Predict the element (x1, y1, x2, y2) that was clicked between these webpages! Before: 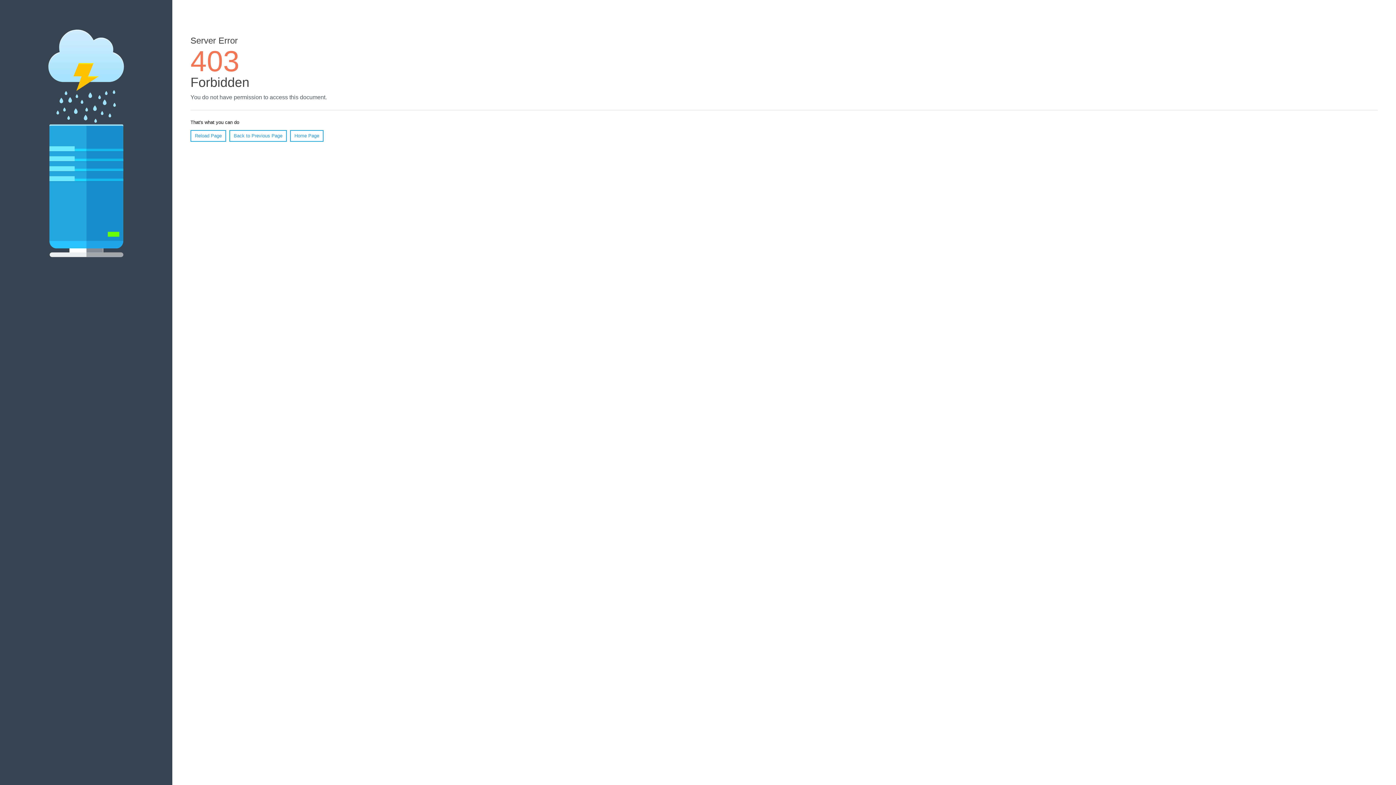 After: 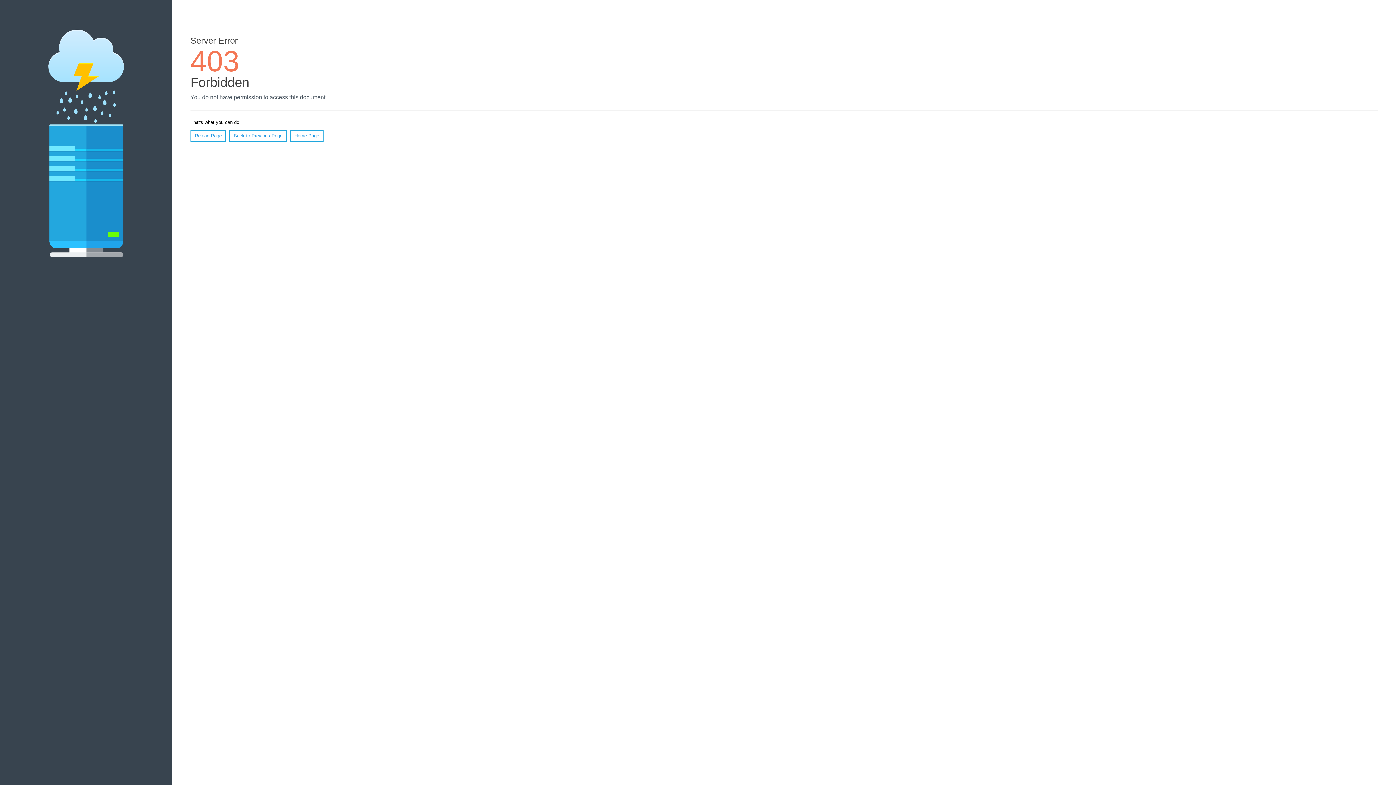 Action: label: Home Page bbox: (290, 130, 323, 141)